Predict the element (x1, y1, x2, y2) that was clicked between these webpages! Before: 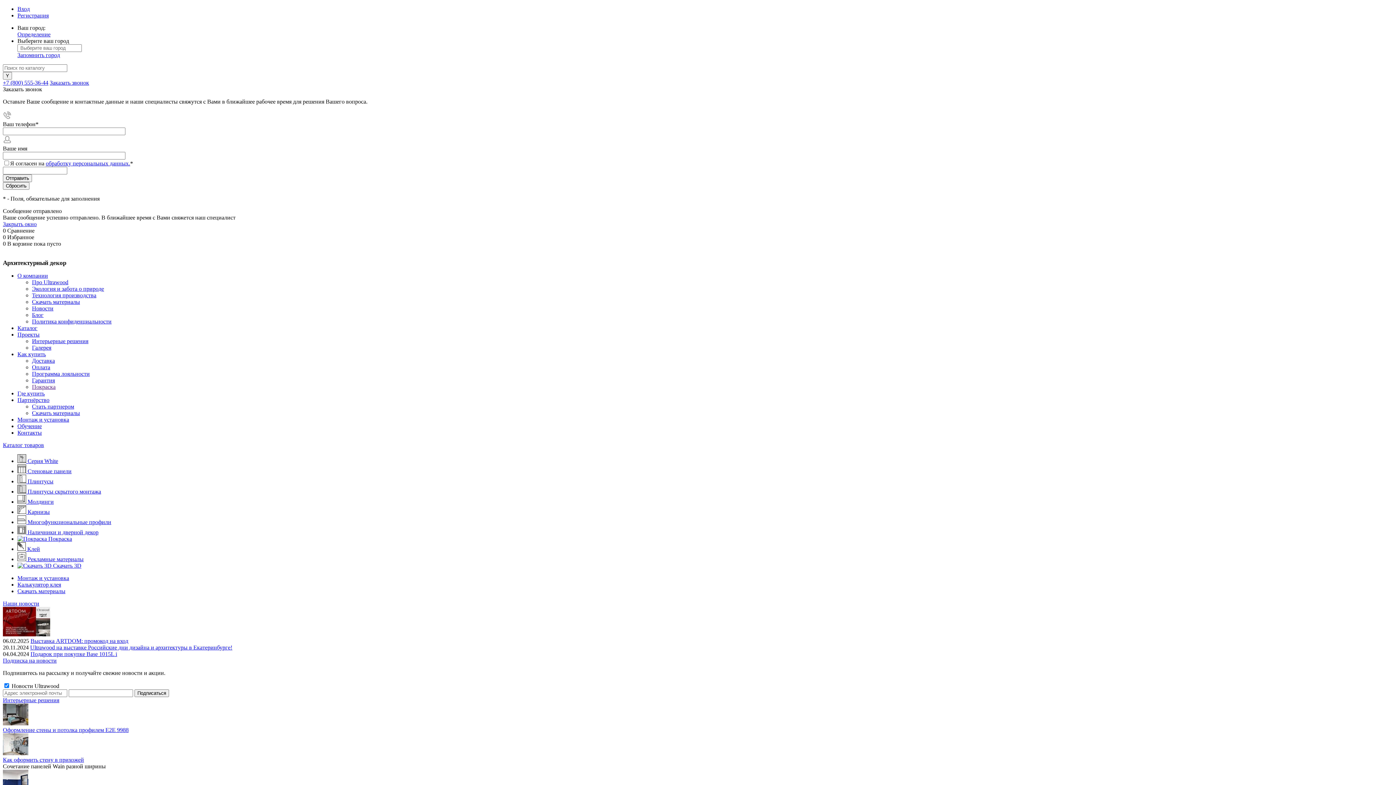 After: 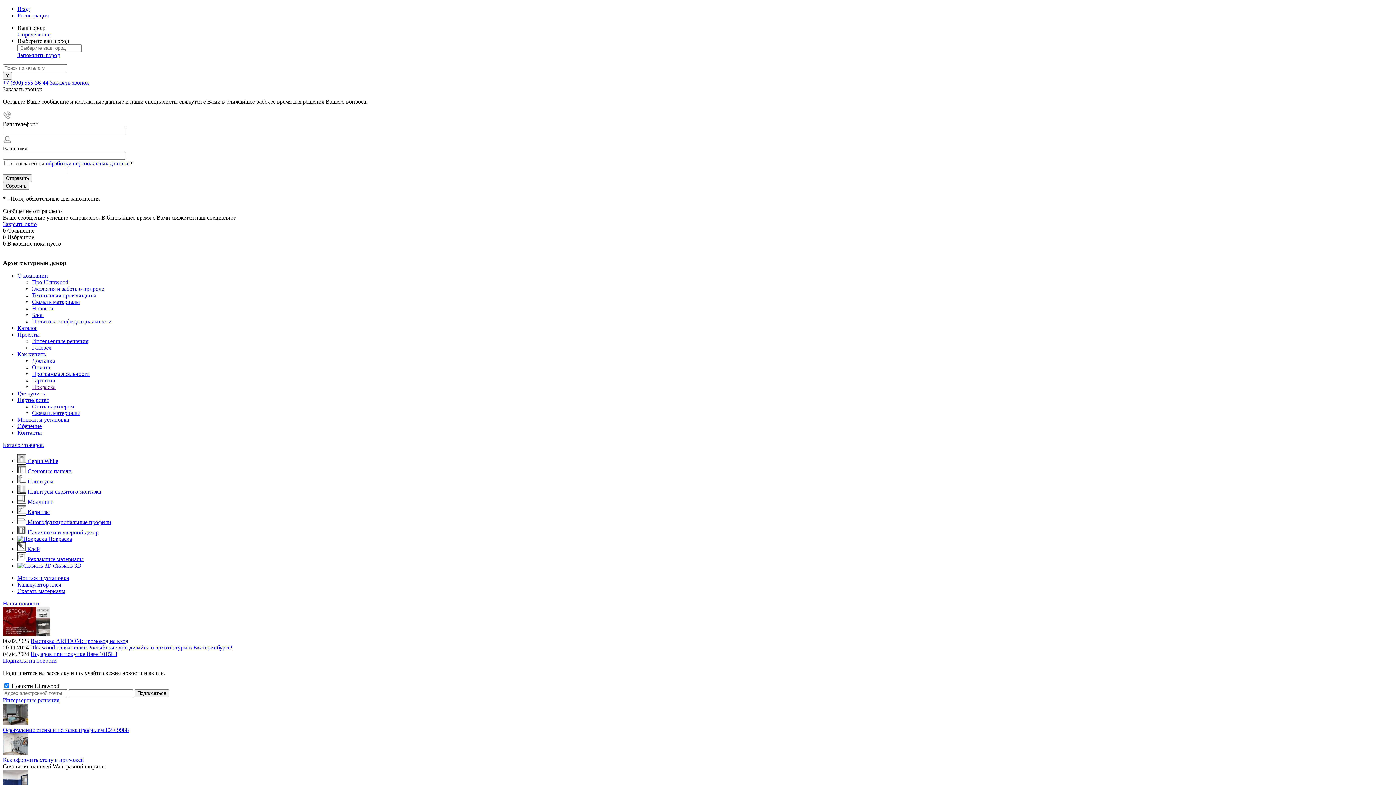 Action: bbox: (2, 750, 28, 756)